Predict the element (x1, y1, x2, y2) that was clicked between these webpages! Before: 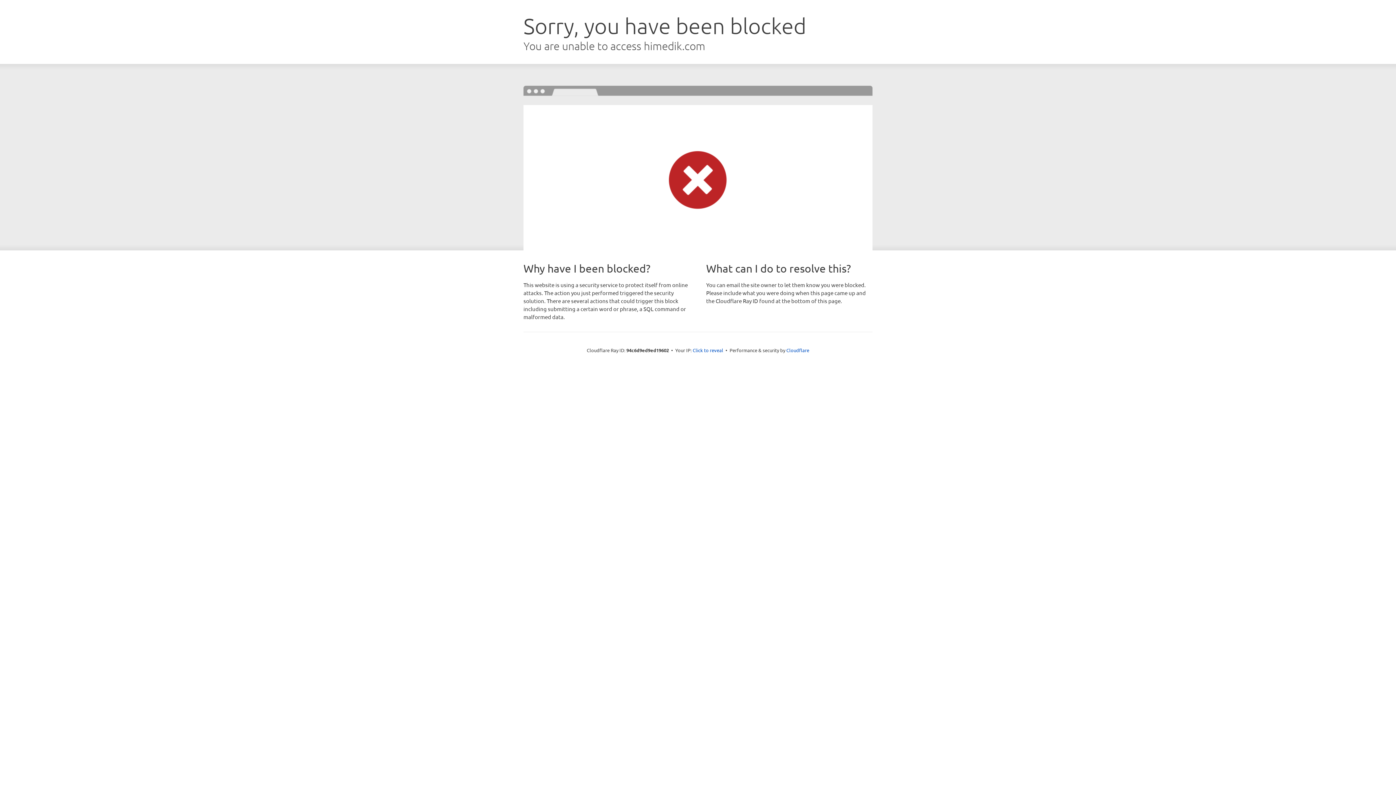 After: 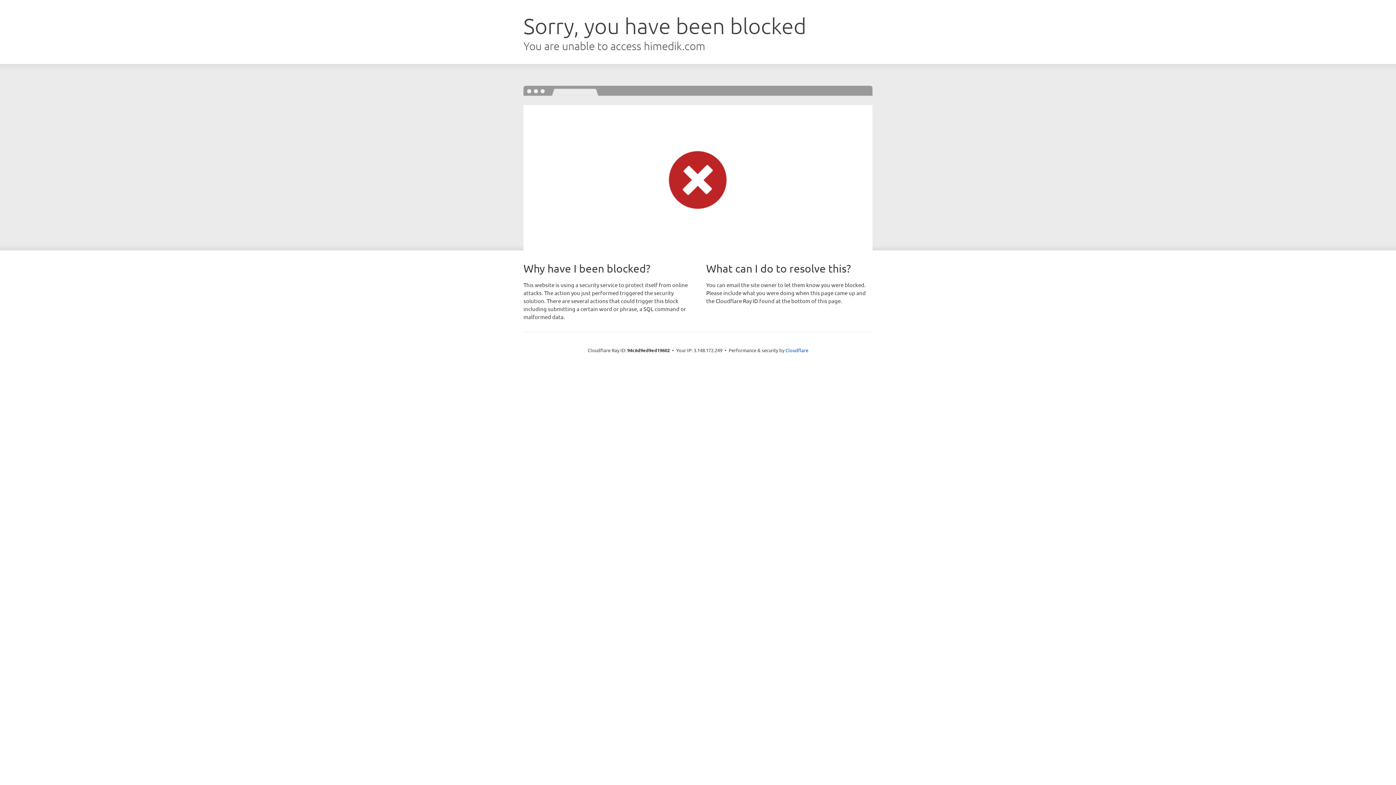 Action: bbox: (692, 346, 723, 353) label: Click to reveal